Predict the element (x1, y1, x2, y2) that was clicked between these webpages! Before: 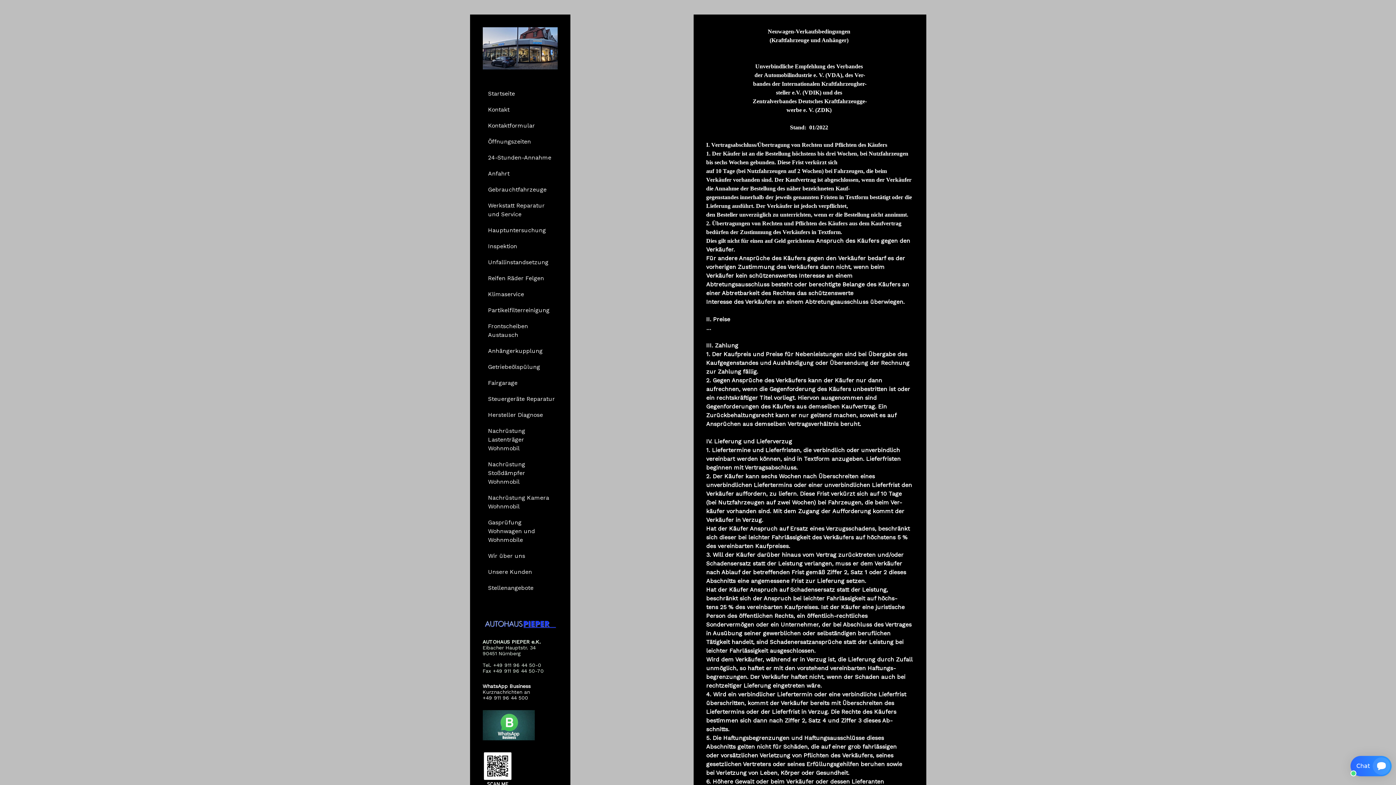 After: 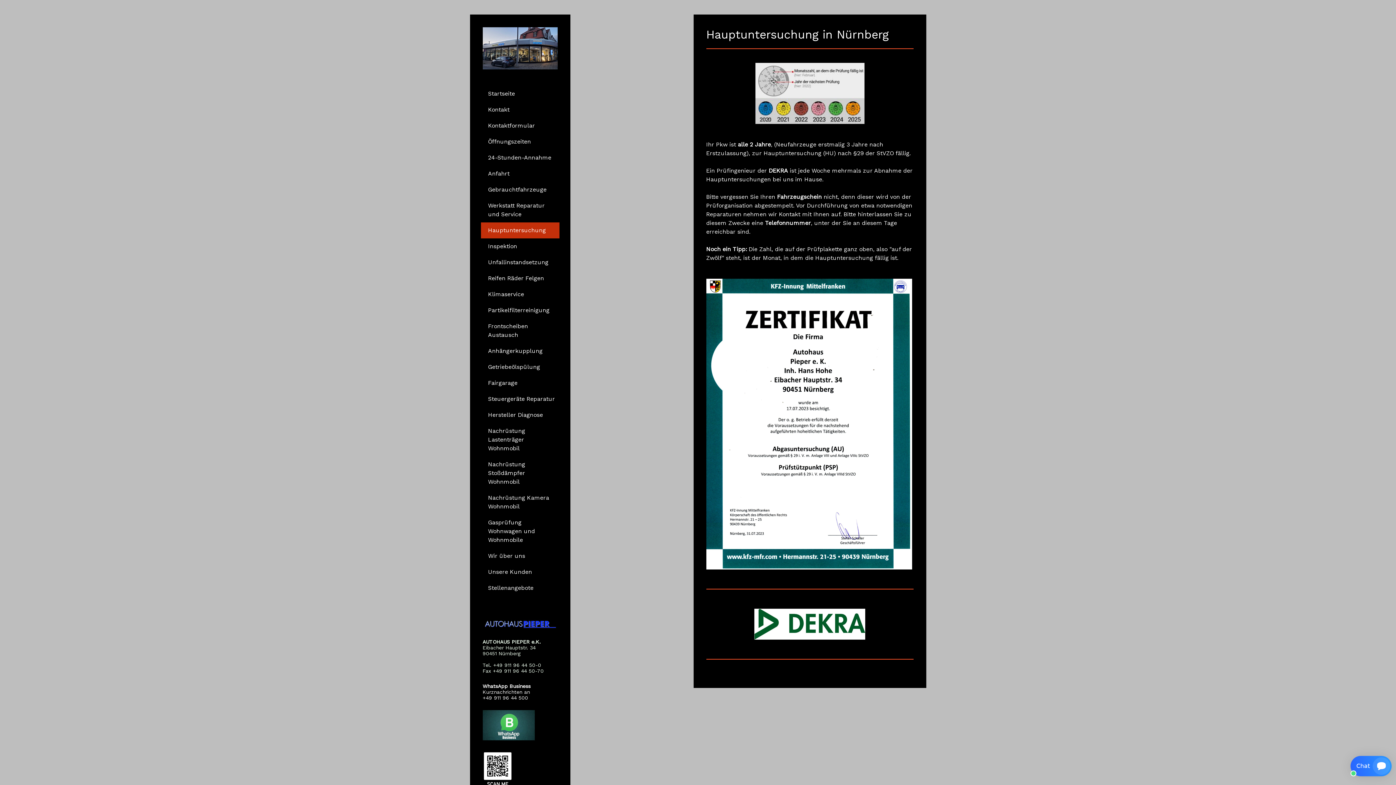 Action: label: Hauptuntersuchung bbox: (480, 222, 559, 238)